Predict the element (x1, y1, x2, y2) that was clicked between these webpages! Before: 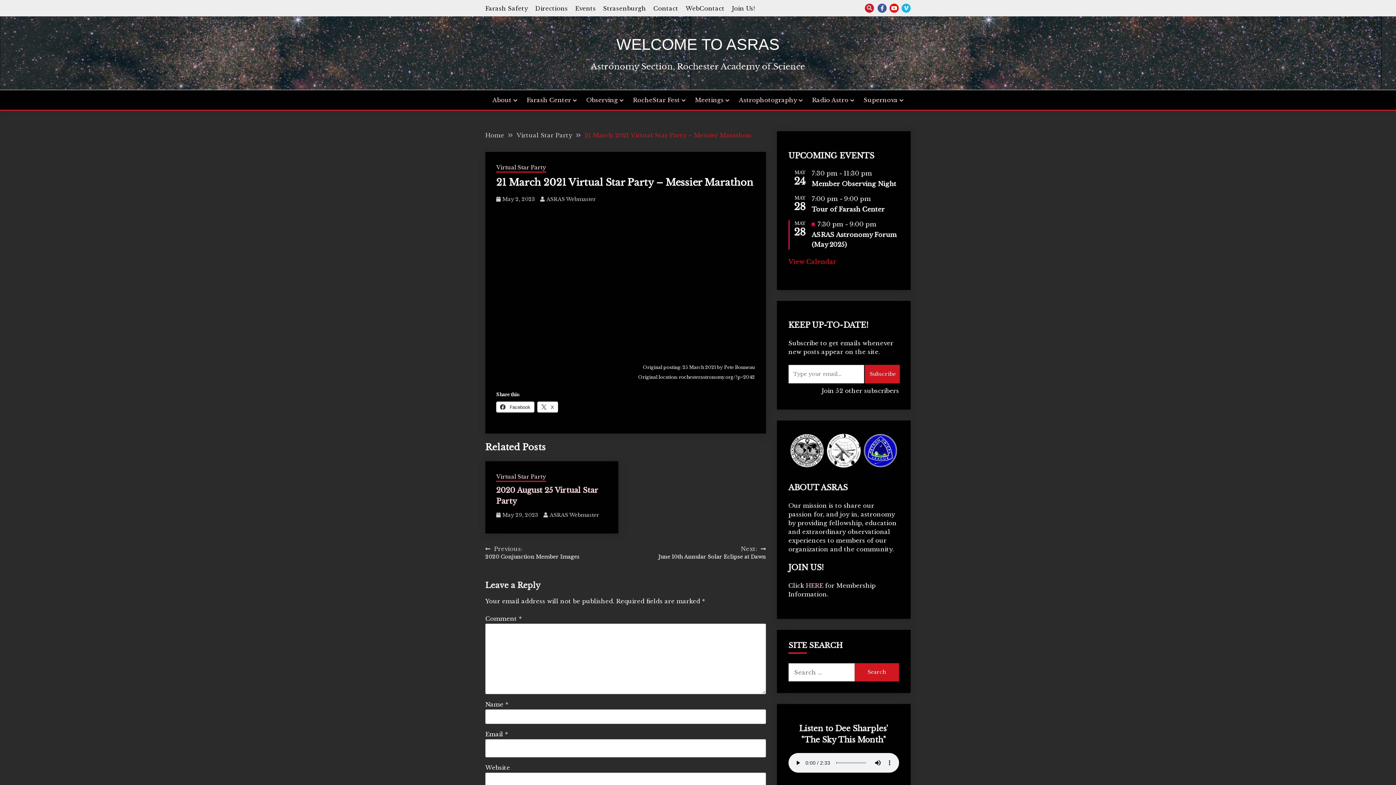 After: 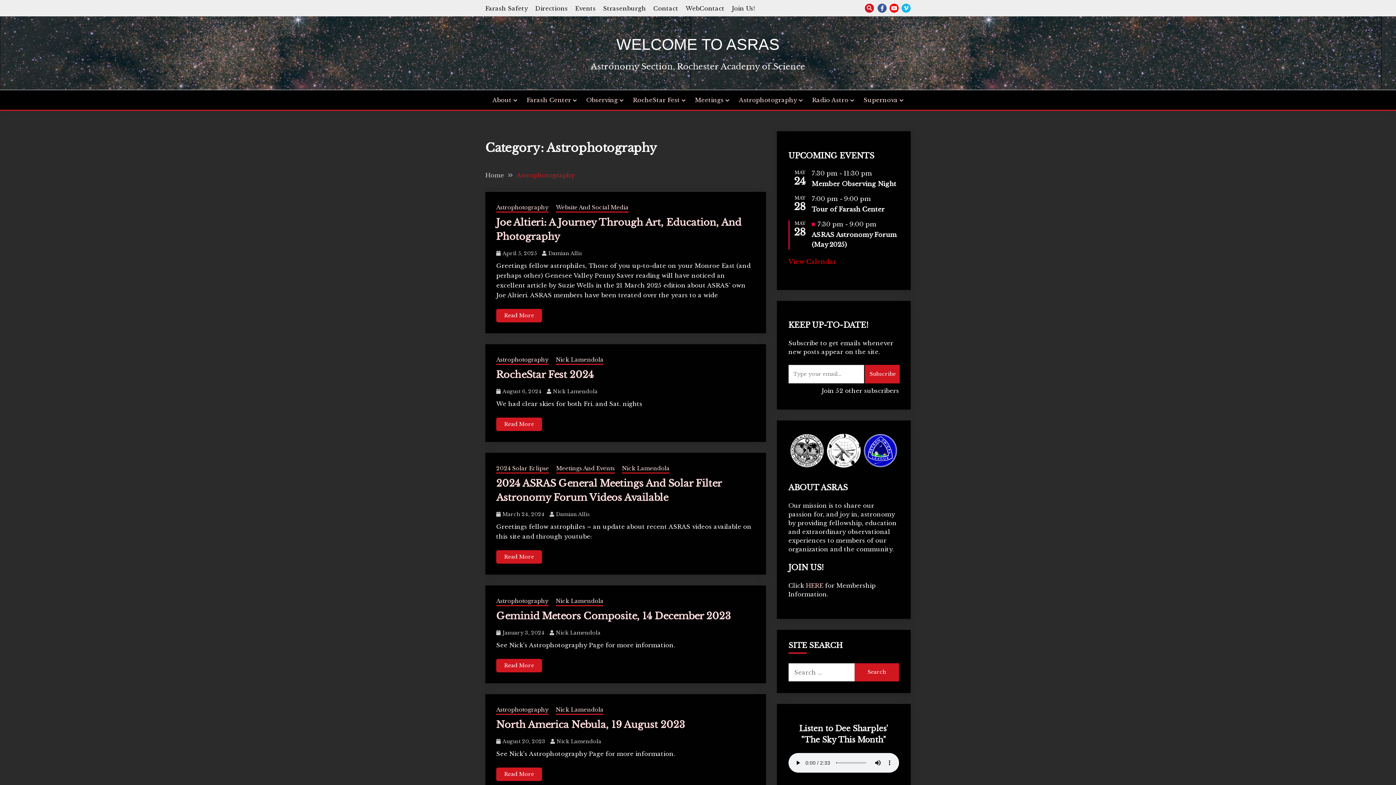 Action: label: Astrophotography bbox: (739, 95, 803, 104)